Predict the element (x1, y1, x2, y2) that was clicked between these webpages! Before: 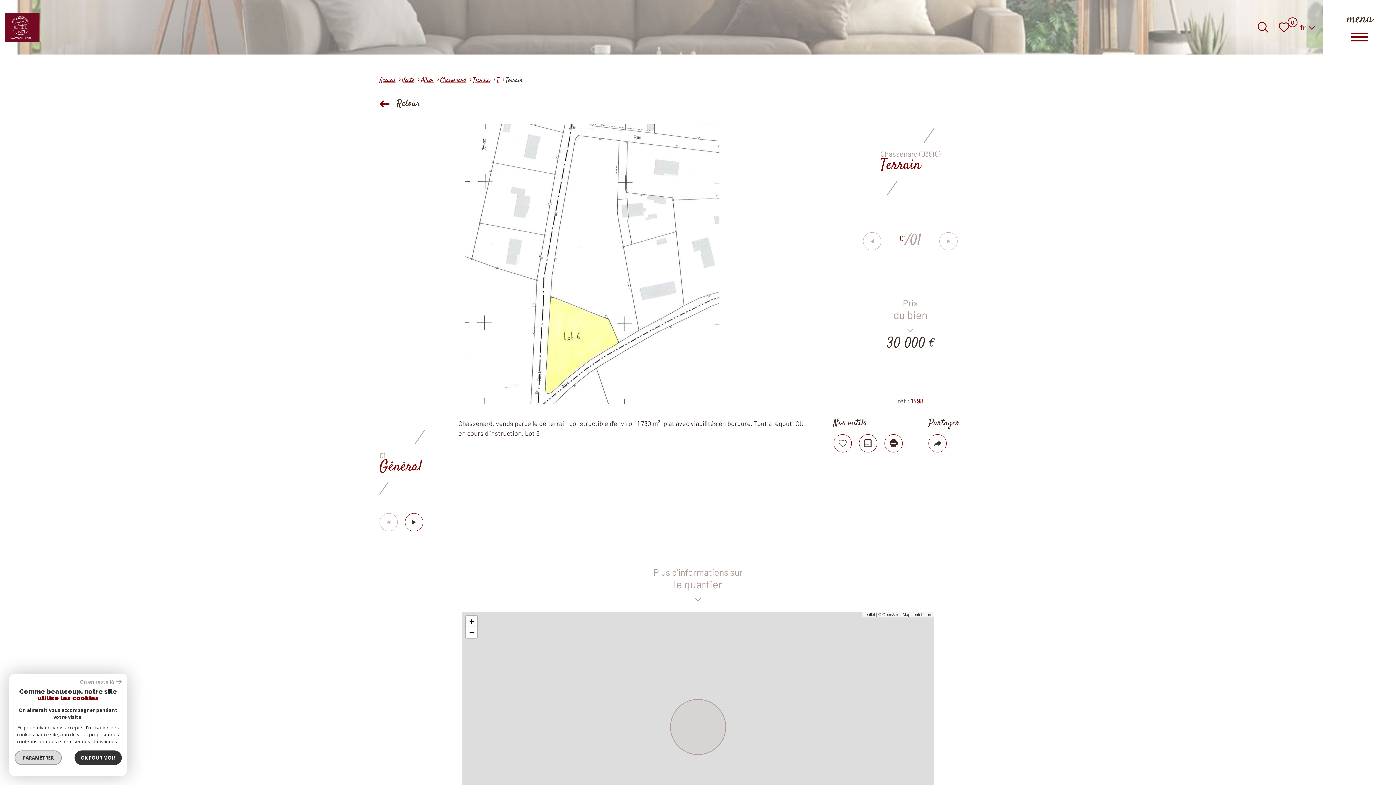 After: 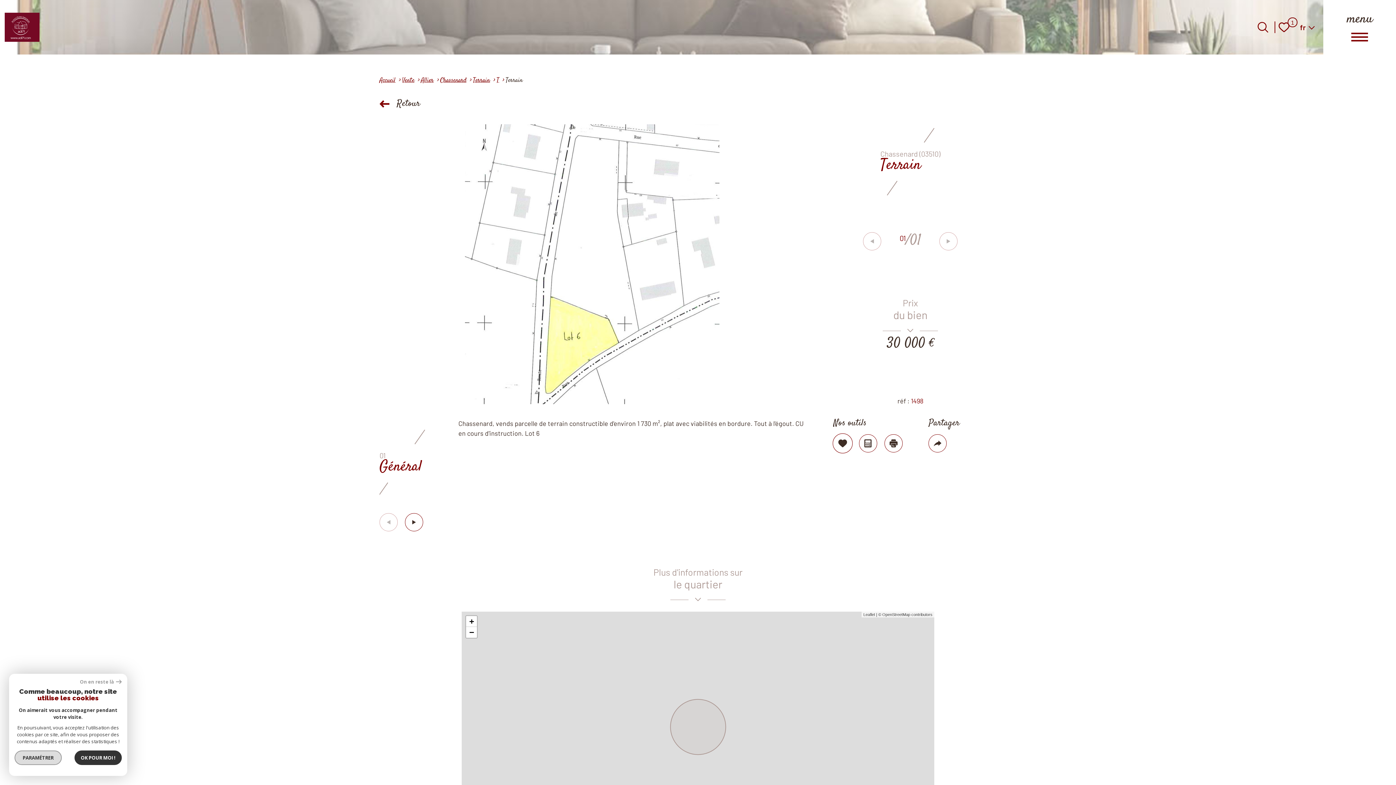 Action: bbox: (833, 434, 851, 452) label: Sélectionner